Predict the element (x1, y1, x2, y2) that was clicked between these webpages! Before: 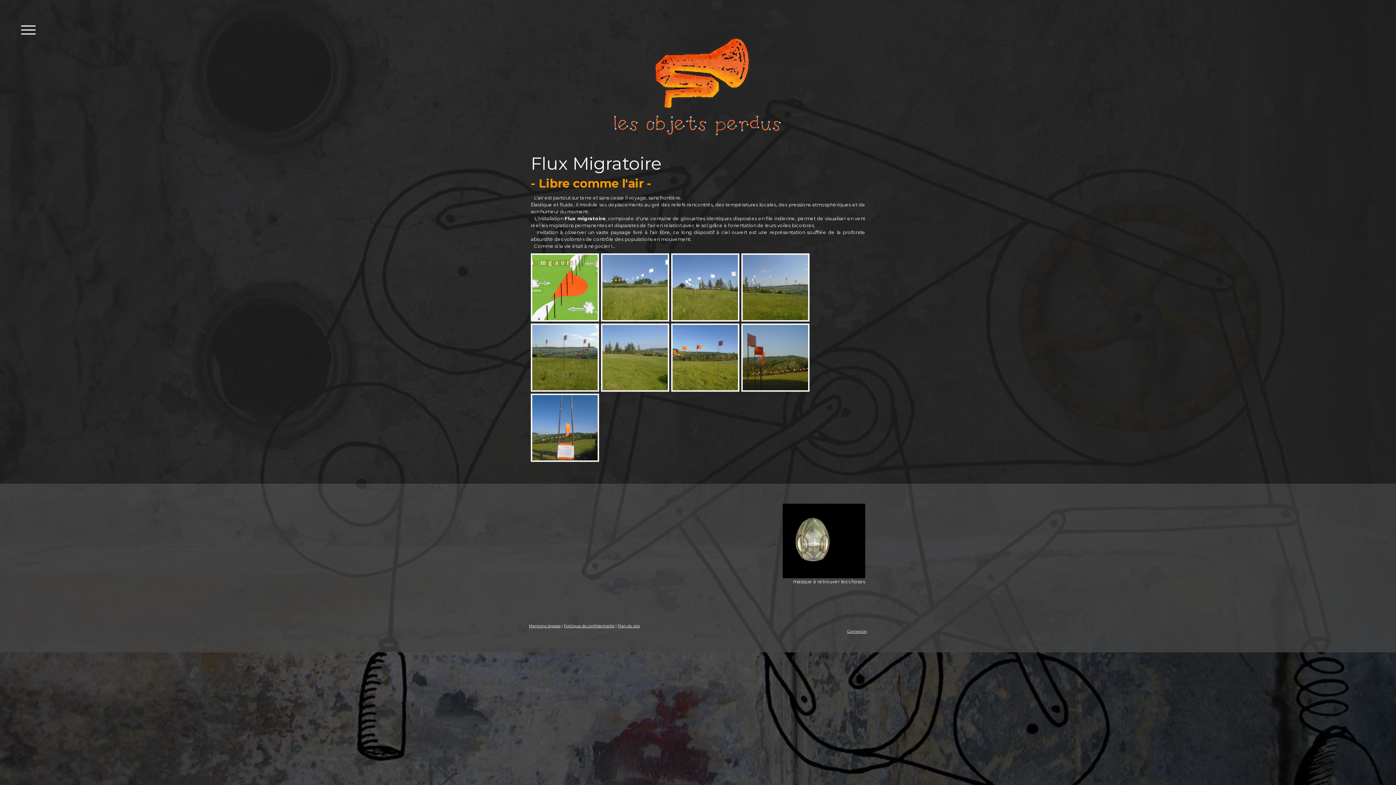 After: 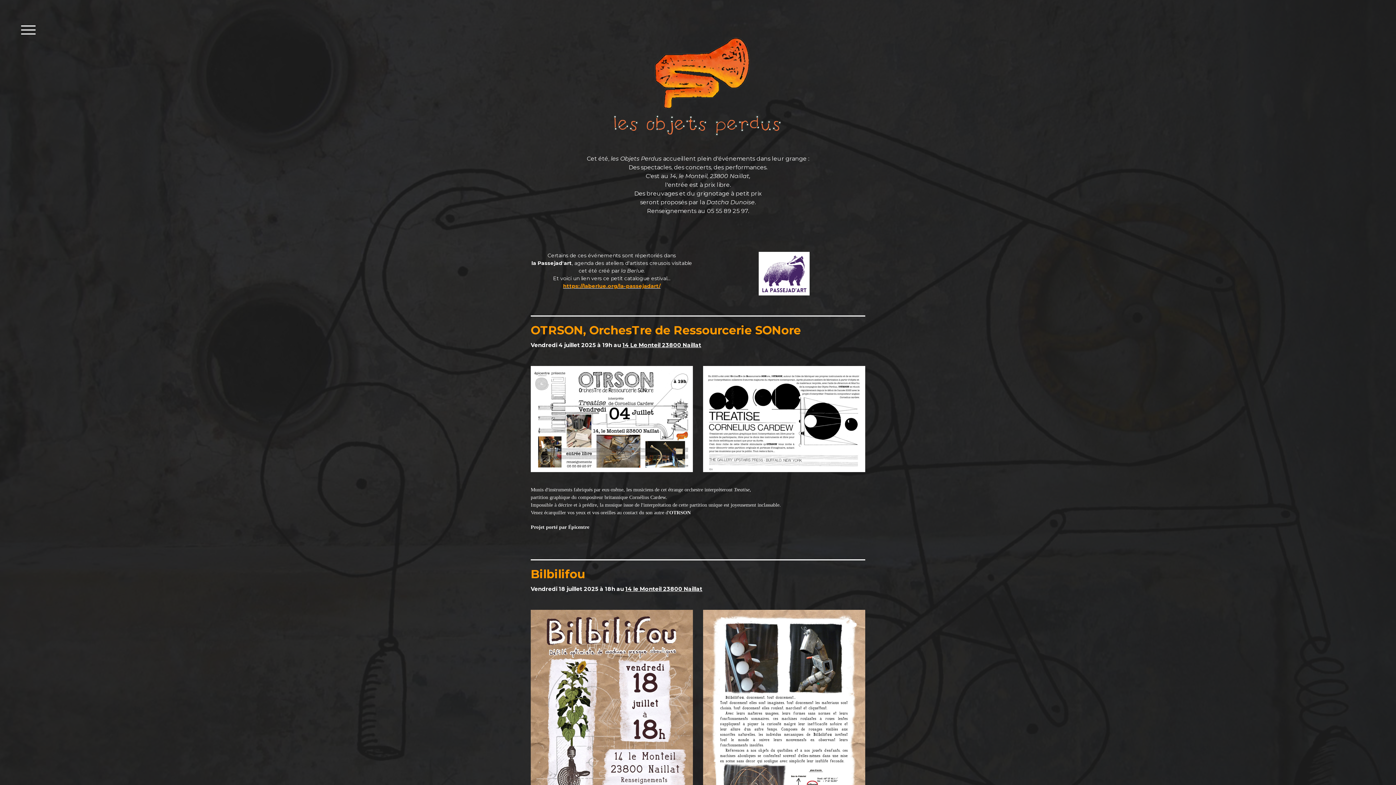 Action: bbox: (611, 31, 785, 37)